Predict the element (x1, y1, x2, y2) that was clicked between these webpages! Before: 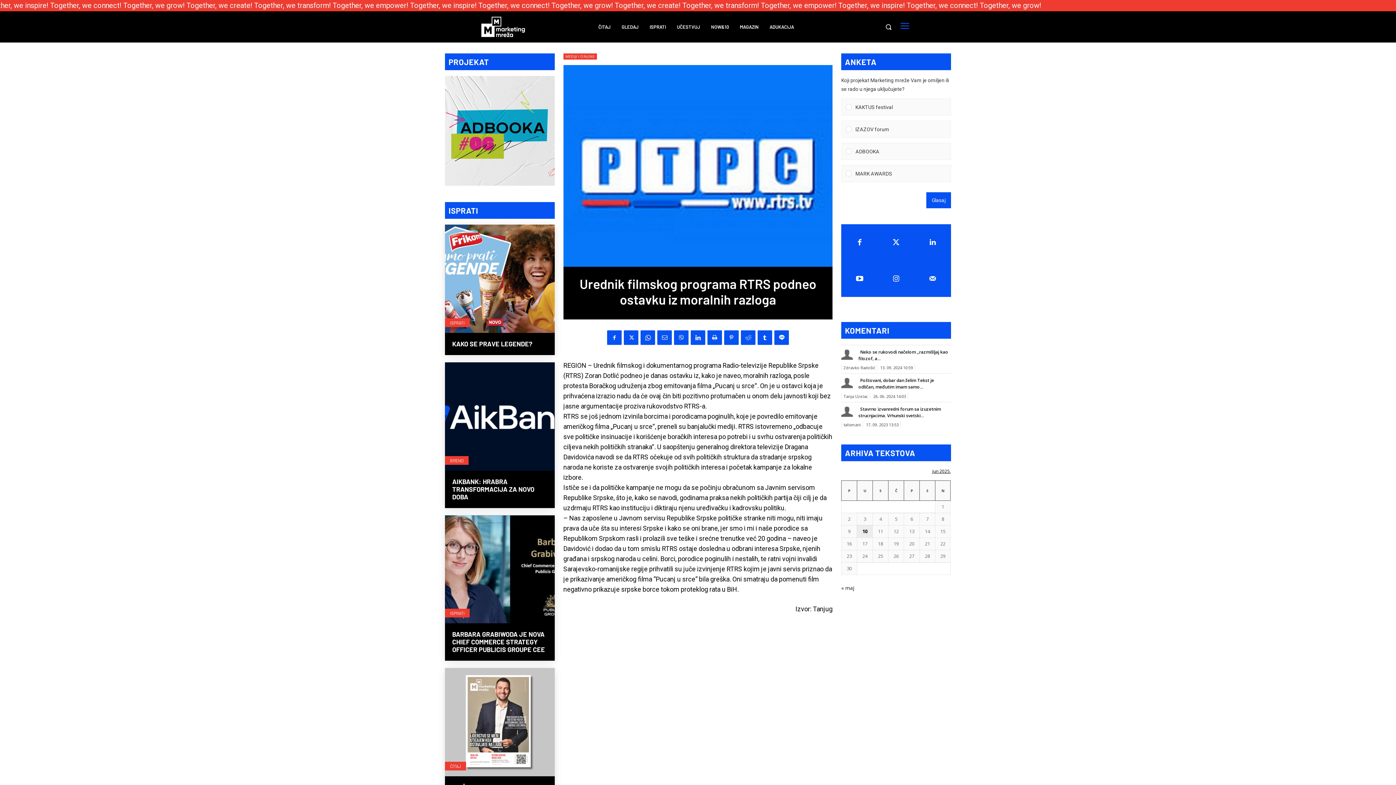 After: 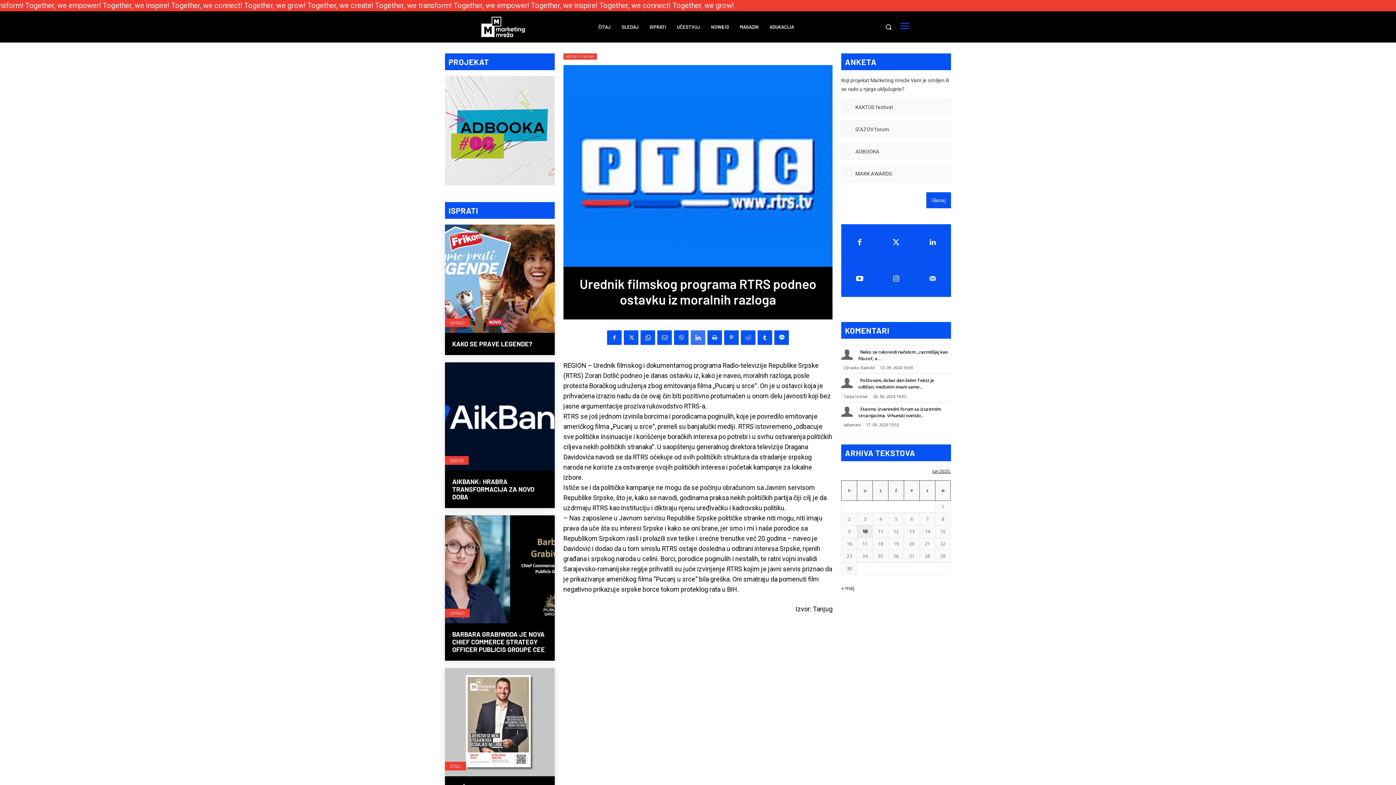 Action: bbox: (690, 330, 705, 345)